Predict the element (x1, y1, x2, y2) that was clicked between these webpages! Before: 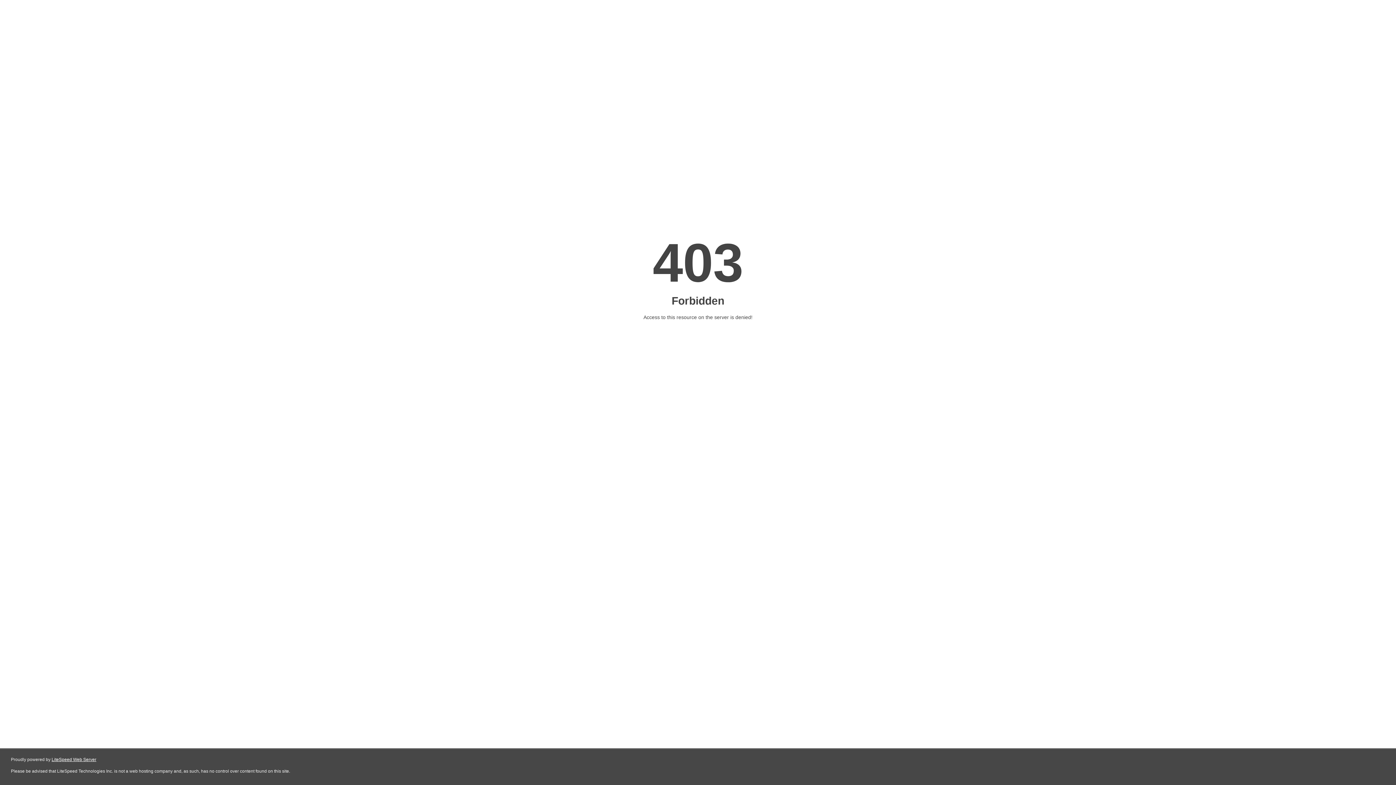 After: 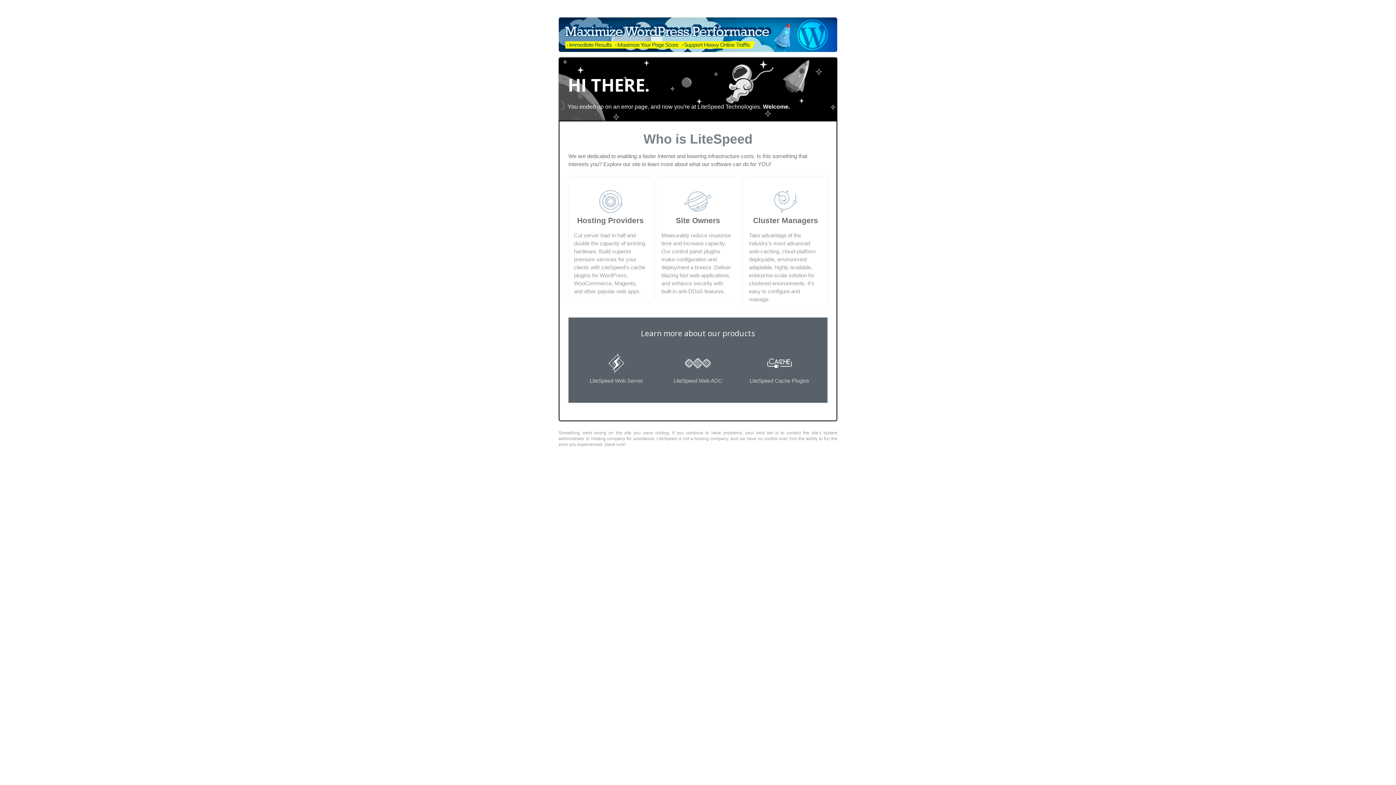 Action: bbox: (51, 757, 96, 762) label: LiteSpeed Web Server